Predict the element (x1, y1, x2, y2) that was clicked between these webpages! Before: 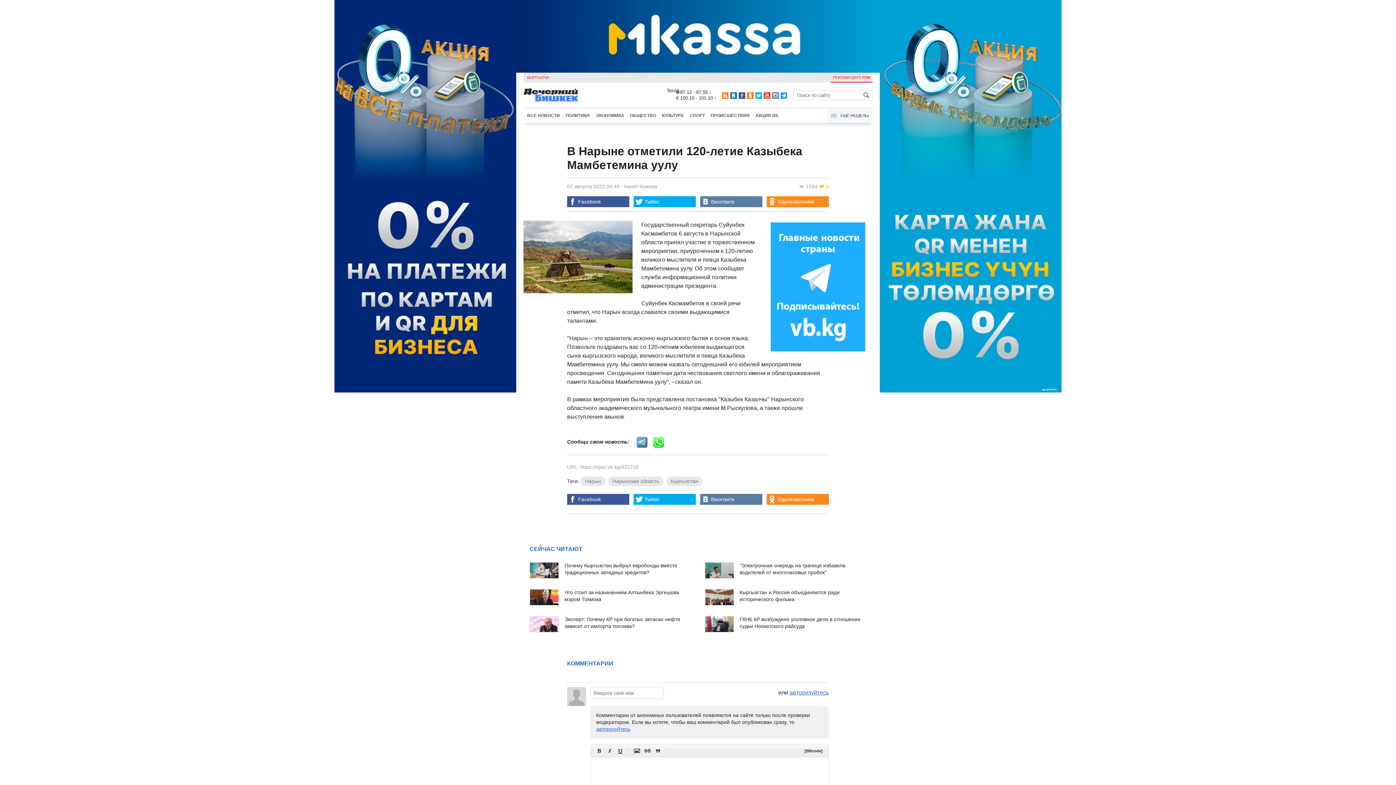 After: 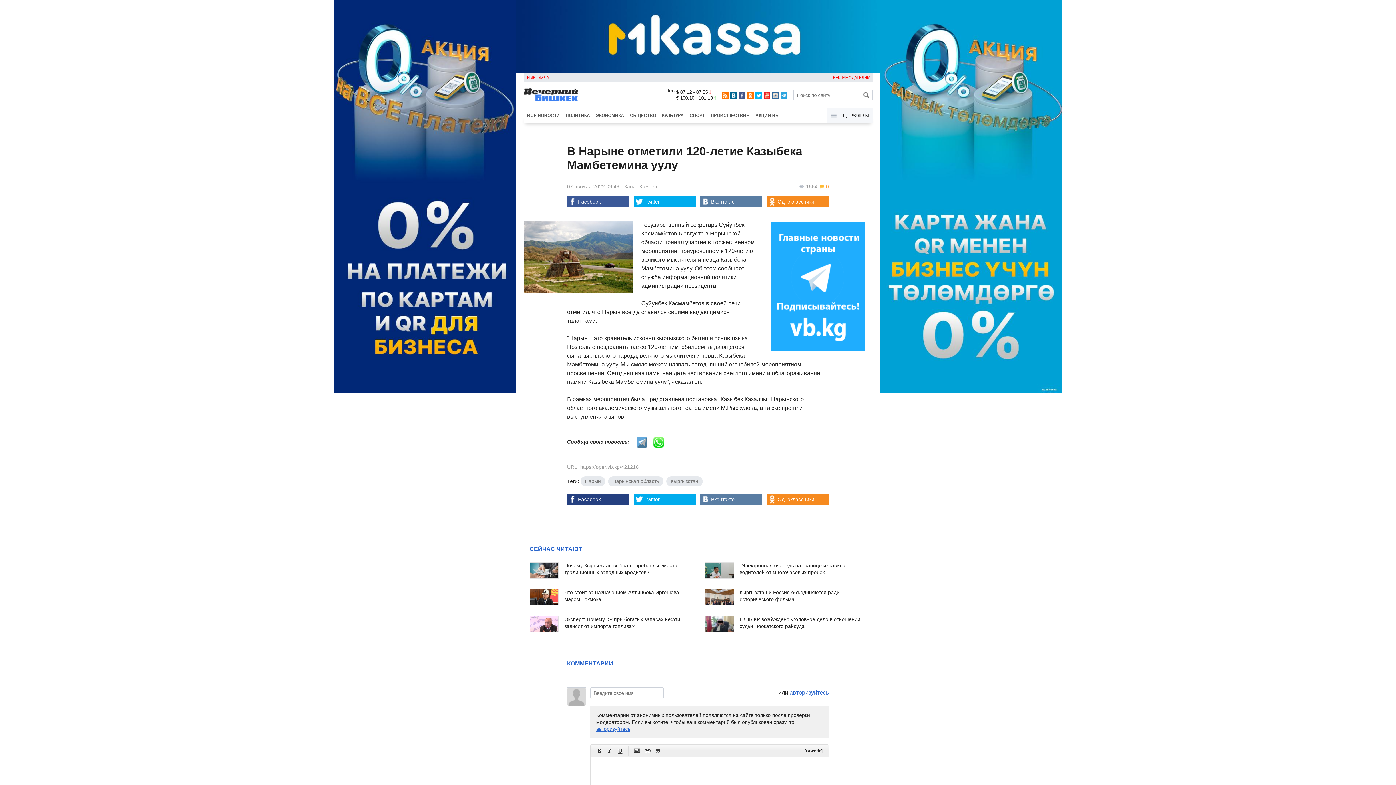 Action: label: Facebook bbox: (567, 494, 629, 505)